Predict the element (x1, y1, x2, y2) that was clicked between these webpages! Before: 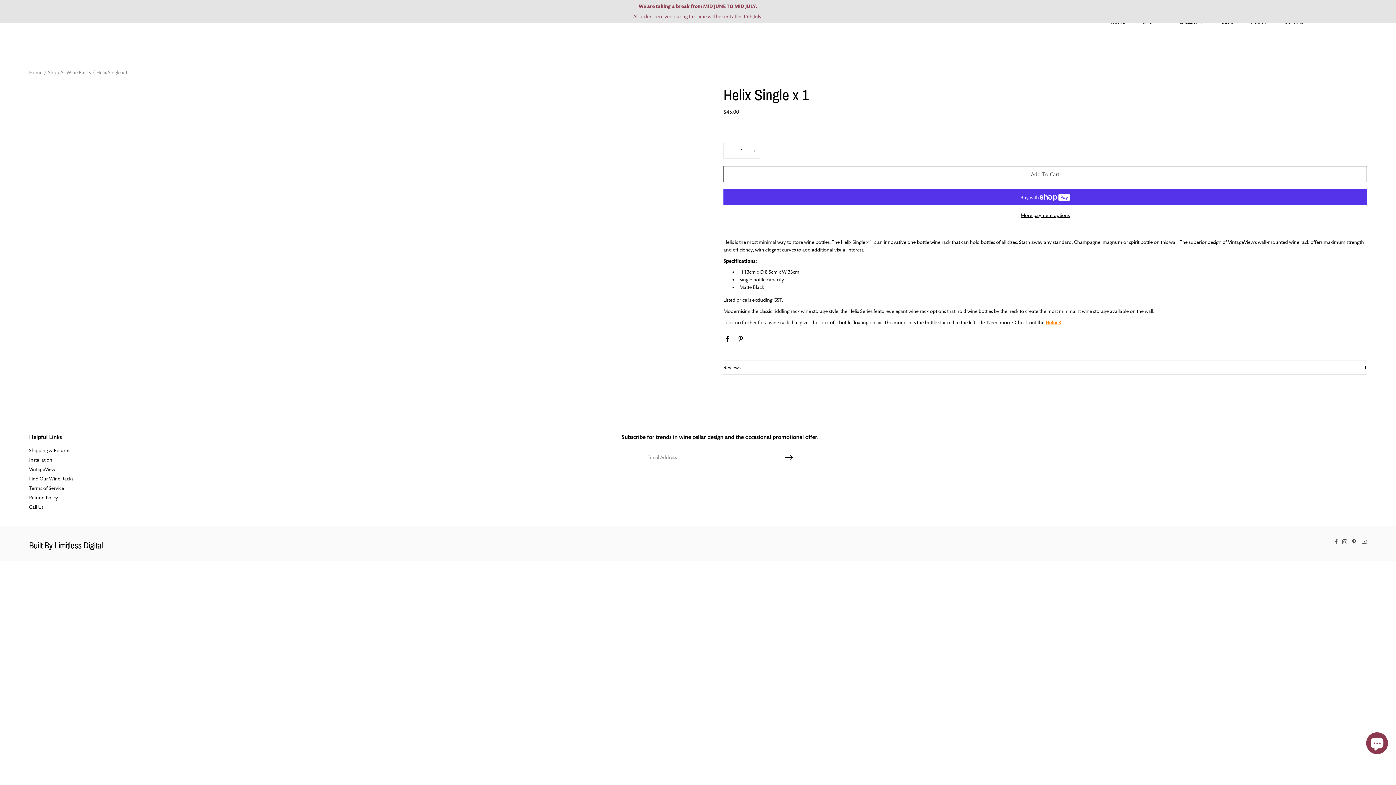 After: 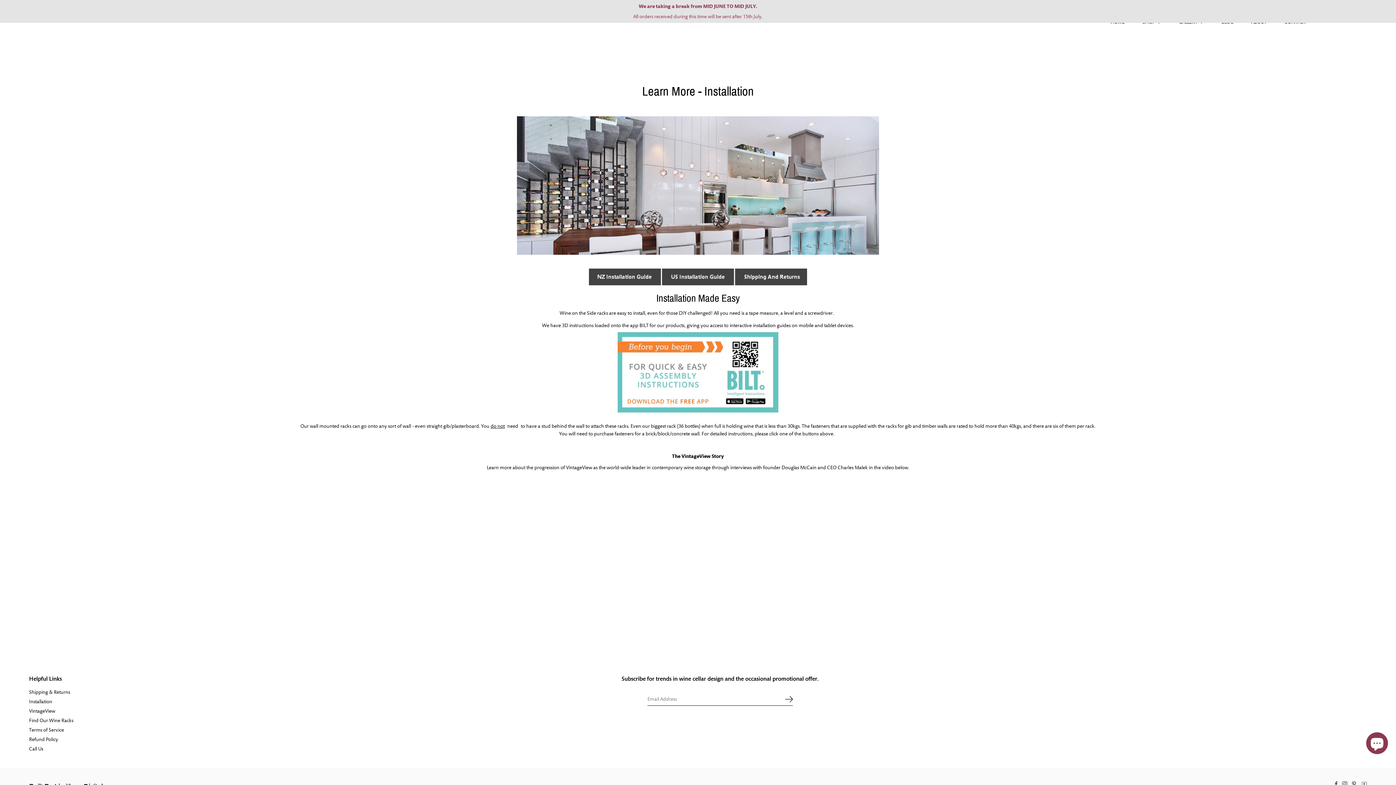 Action: bbox: (29, 457, 52, 463) label: Installation